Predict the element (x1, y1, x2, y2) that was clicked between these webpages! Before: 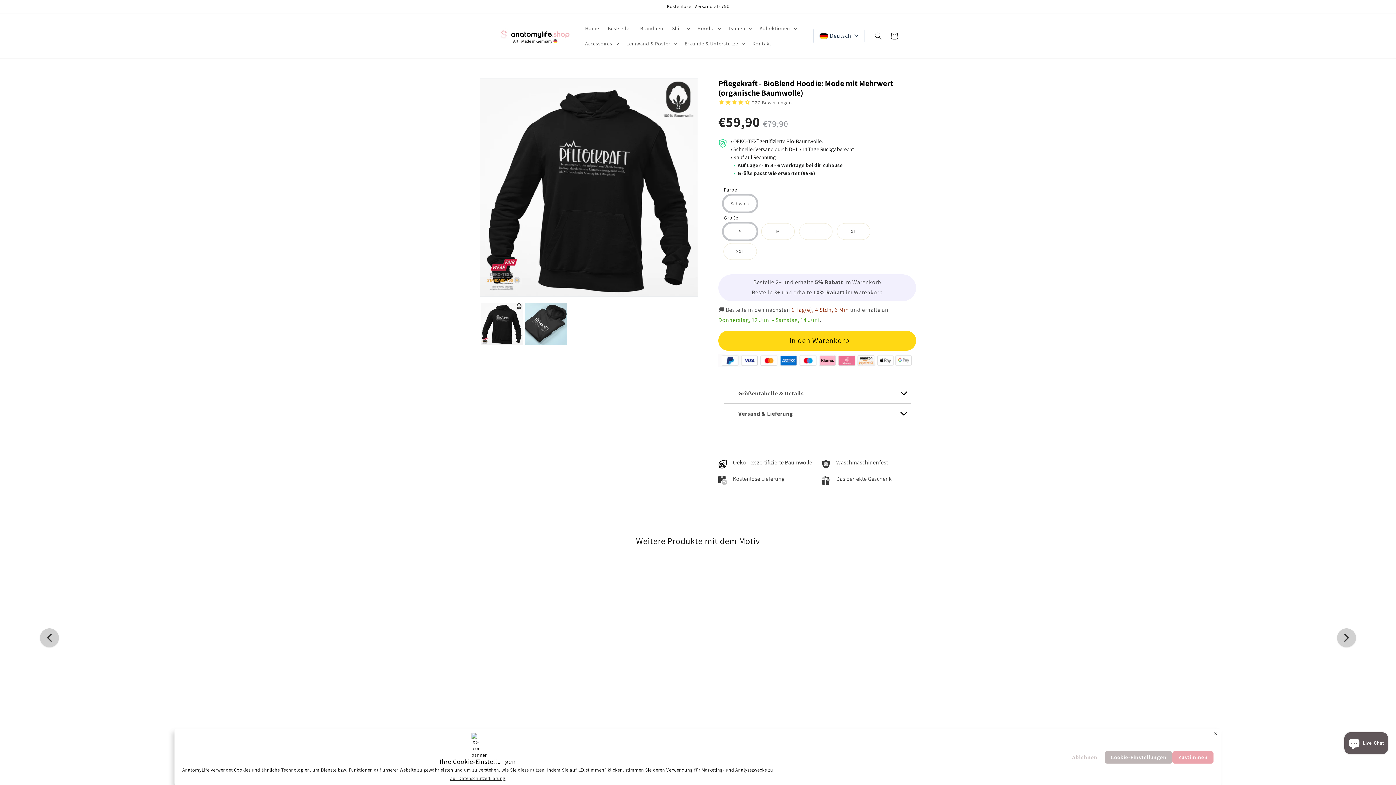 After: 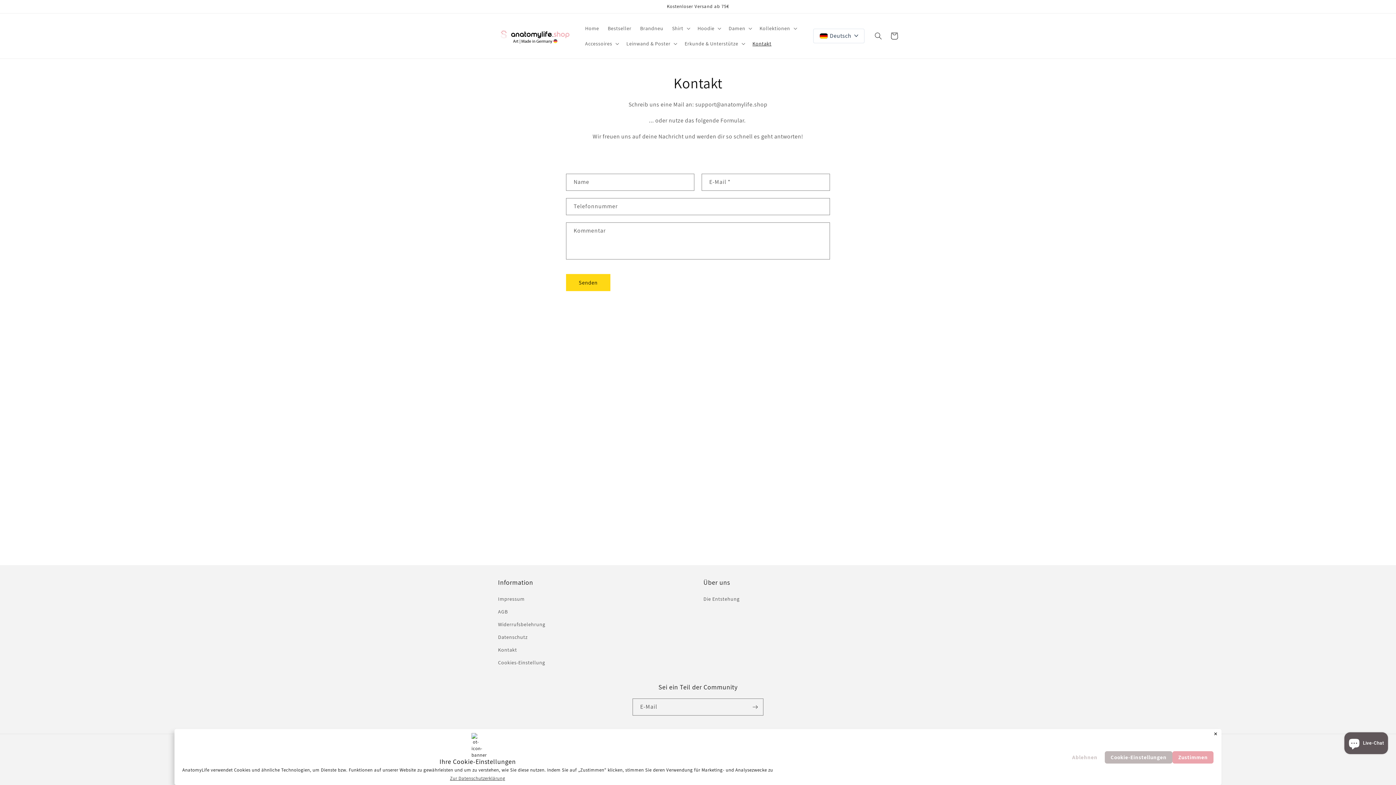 Action: bbox: (748, 36, 776, 51) label: Kontakt